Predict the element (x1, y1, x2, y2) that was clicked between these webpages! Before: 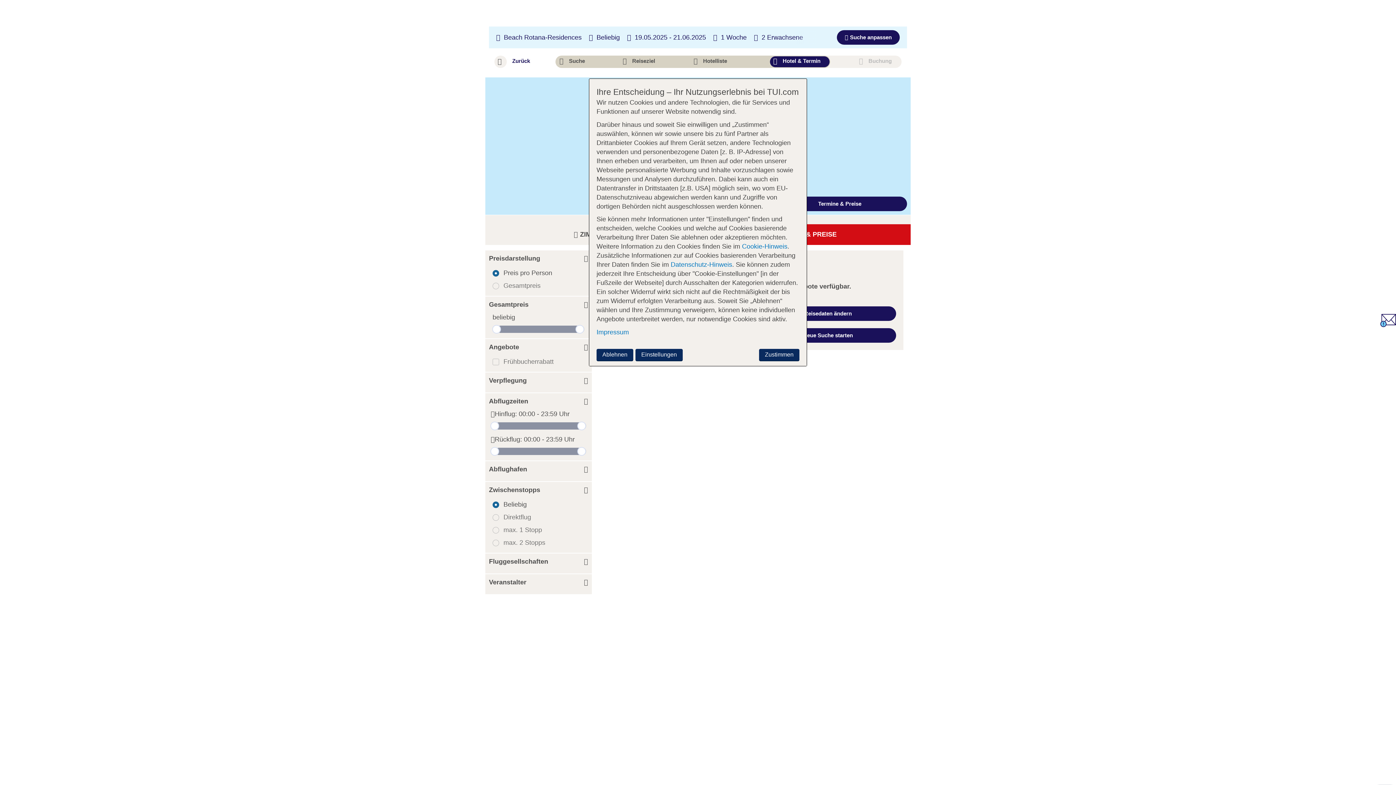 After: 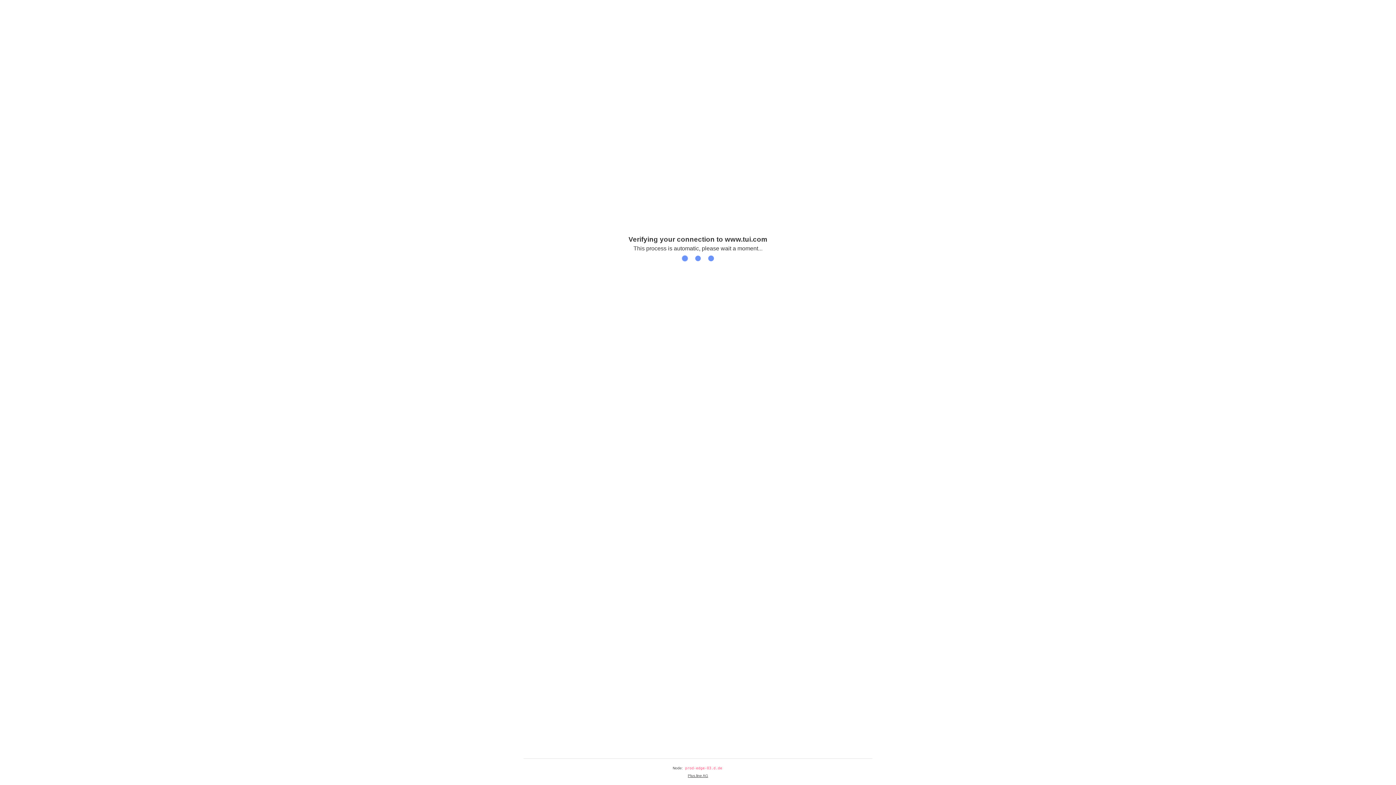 Action: label: Suche bbox: (556, 56, 594, 67)